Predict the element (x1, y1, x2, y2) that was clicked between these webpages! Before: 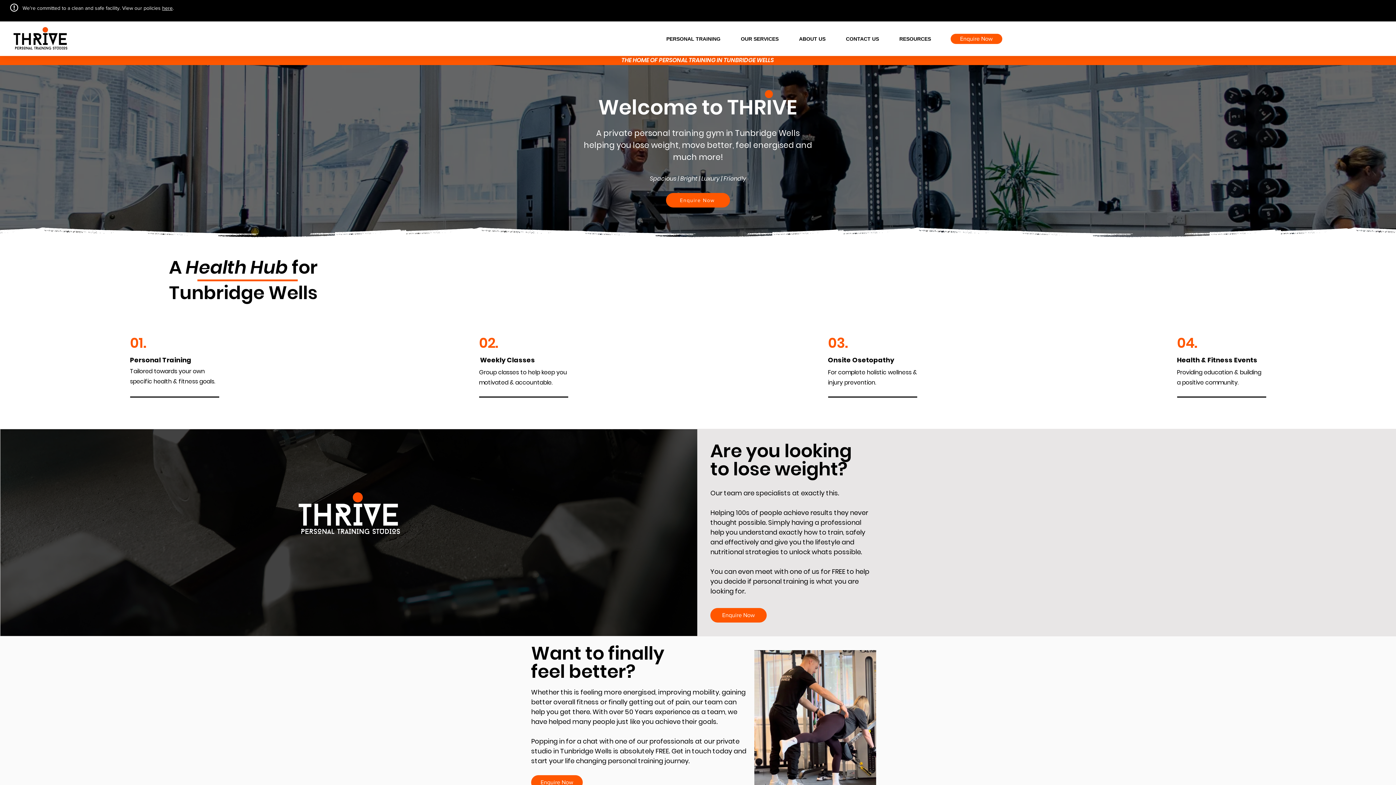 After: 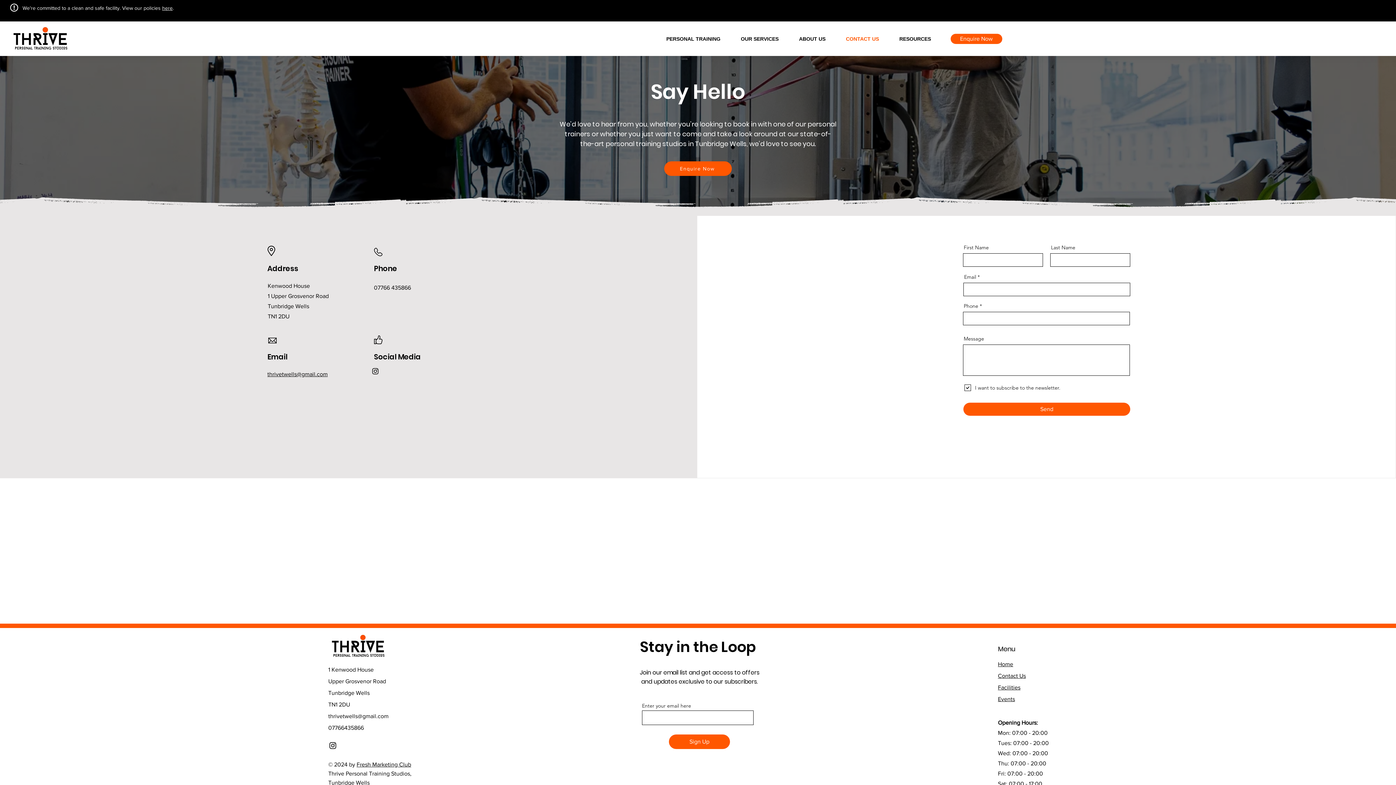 Action: bbox: (835, 29, 889, 48) label: CONTACT US